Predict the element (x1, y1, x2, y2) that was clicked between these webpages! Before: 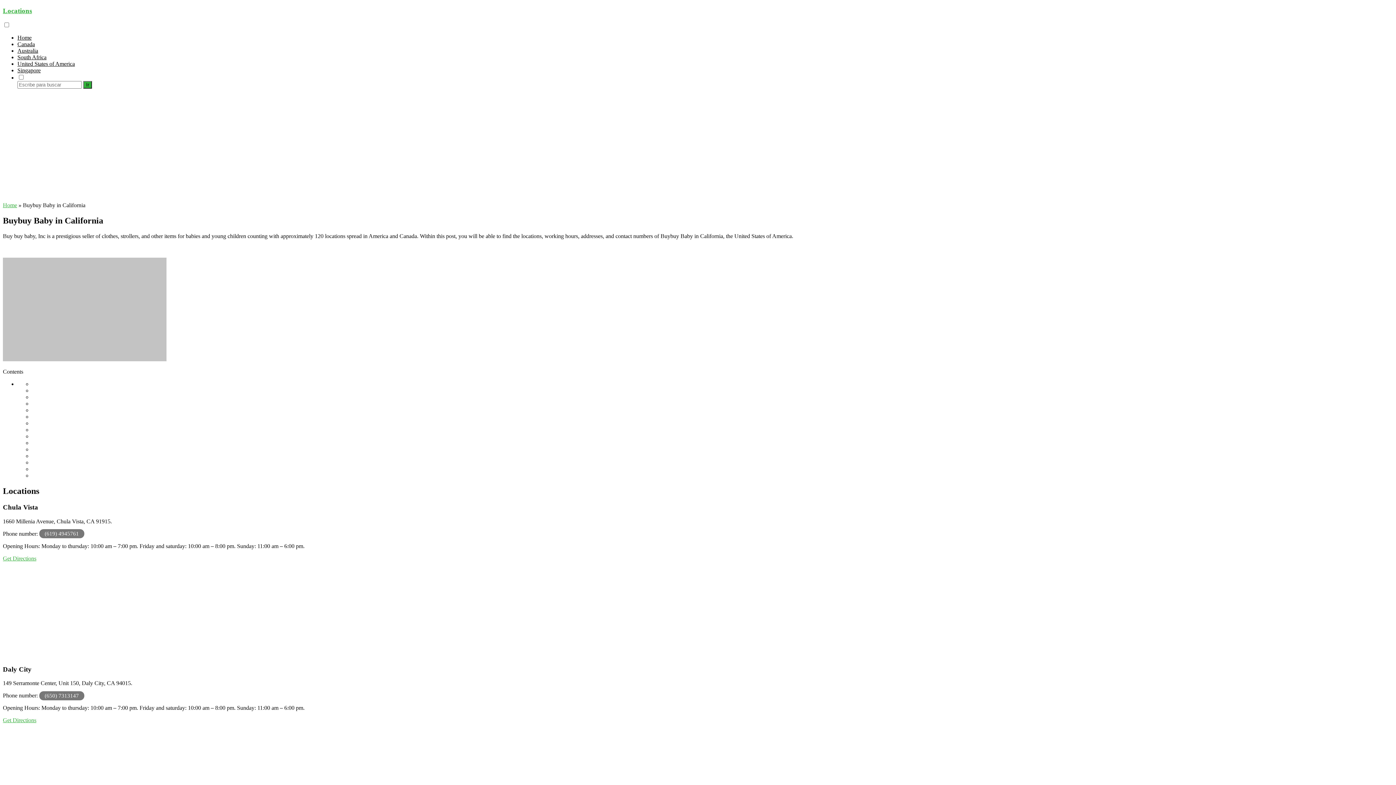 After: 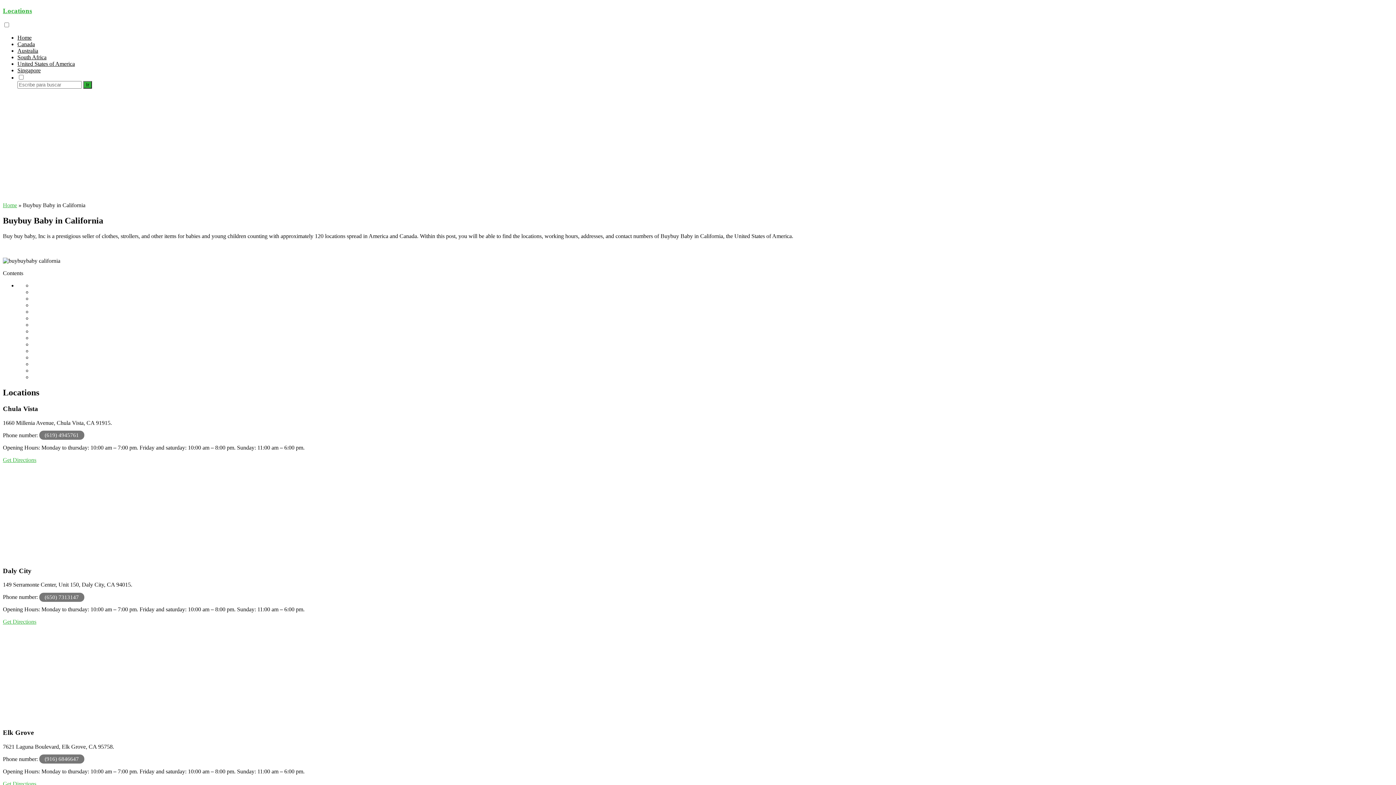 Action: label: Get Directions bbox: (2, 717, 36, 723)